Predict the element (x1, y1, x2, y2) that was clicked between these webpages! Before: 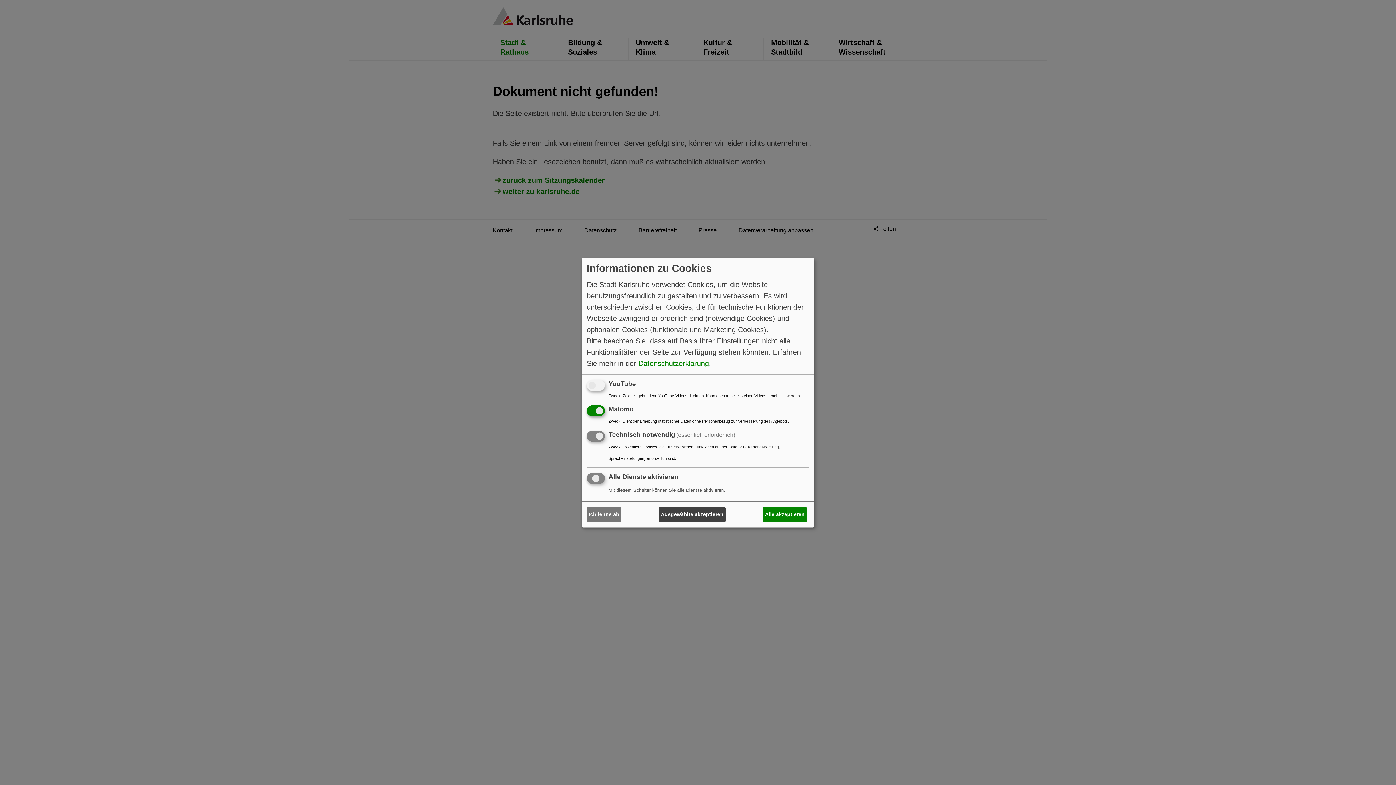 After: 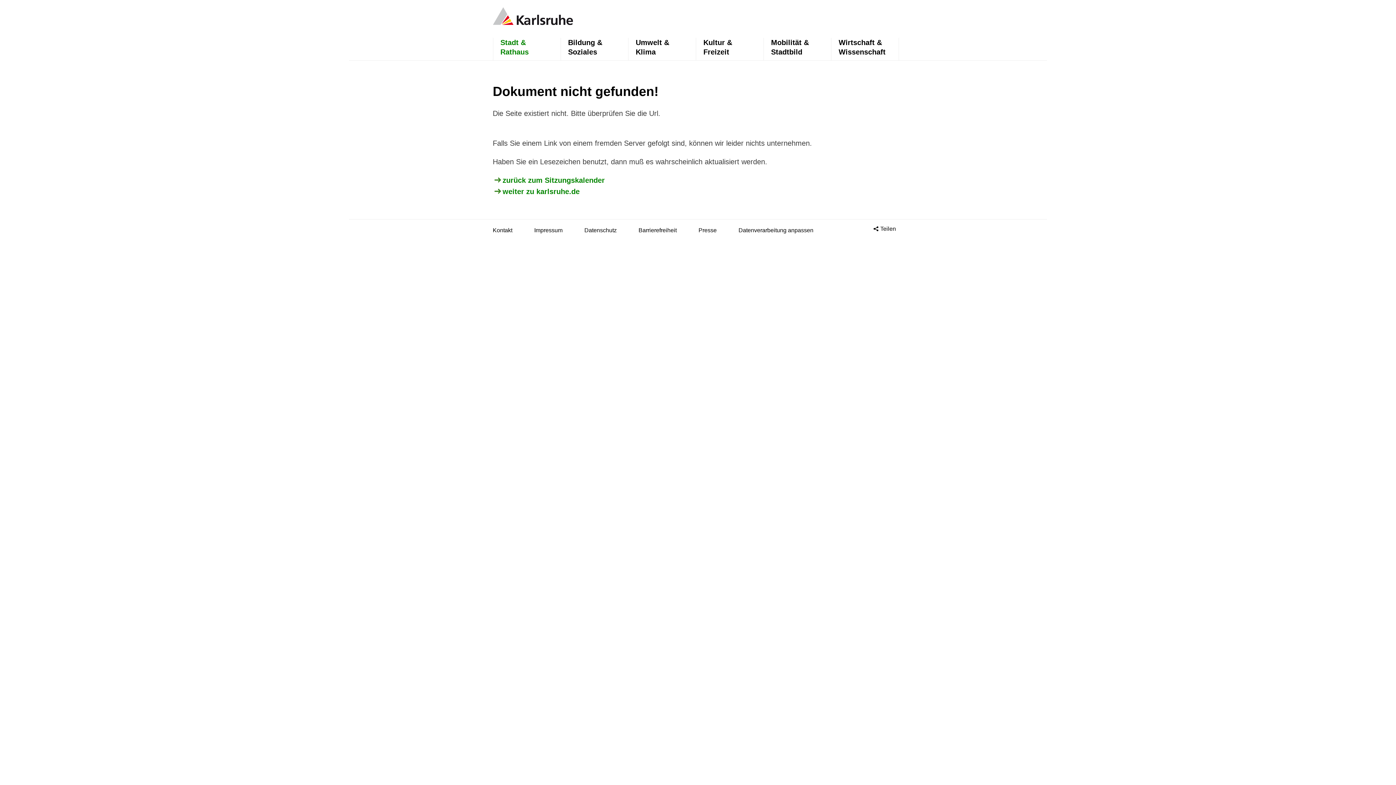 Action: bbox: (659, 507, 725, 522) label: Ausgewählte akzeptieren